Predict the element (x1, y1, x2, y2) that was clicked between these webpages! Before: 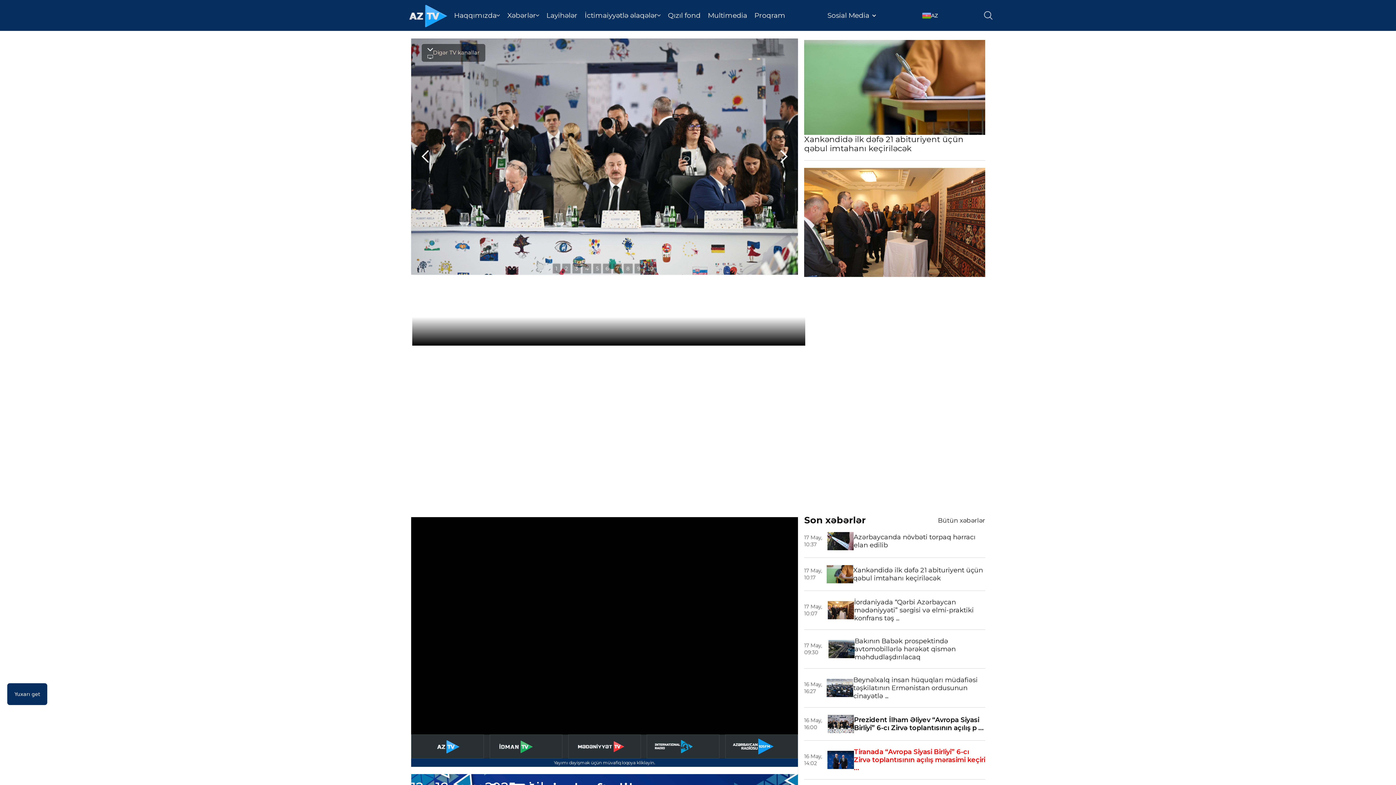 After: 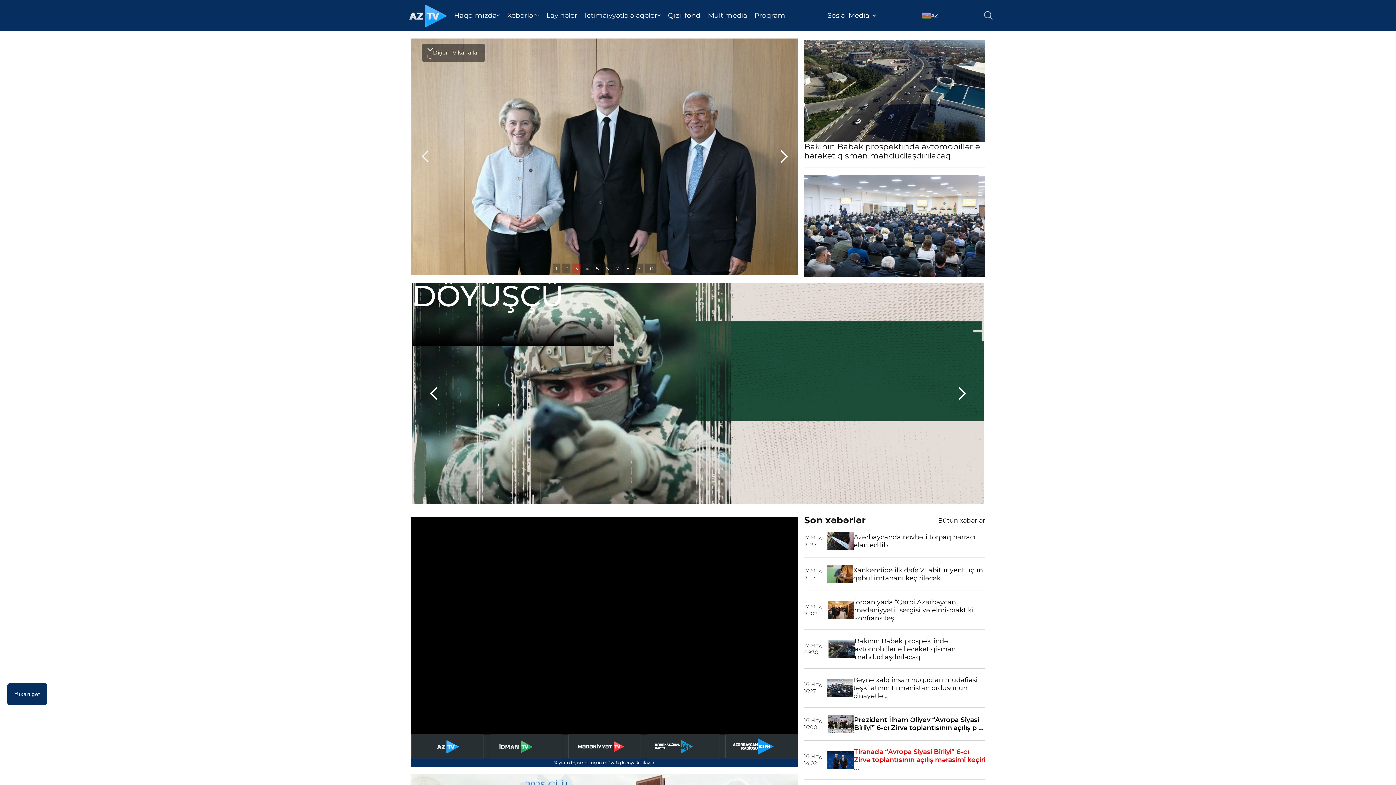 Action: bbox: (572, 264, 580, 273) label: Show slide 3 of 10